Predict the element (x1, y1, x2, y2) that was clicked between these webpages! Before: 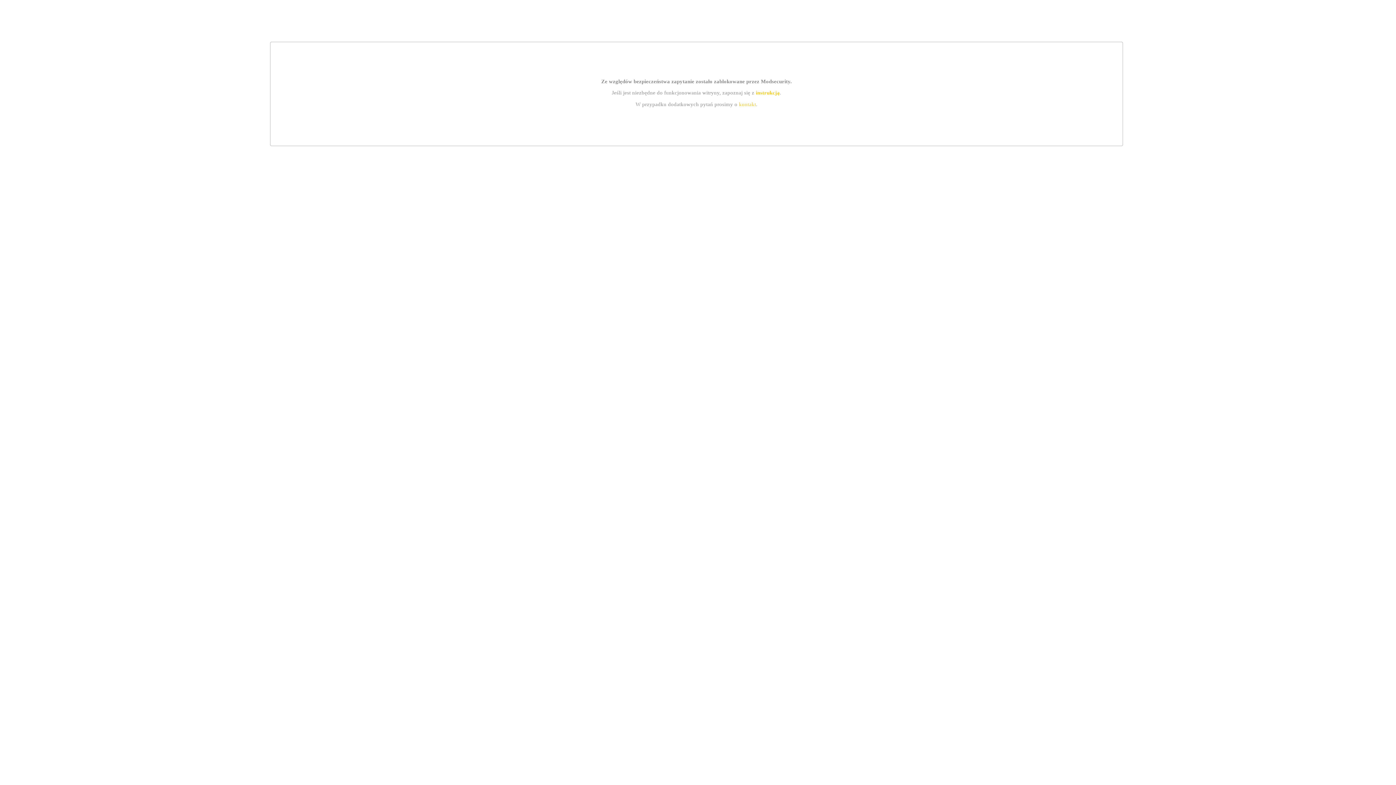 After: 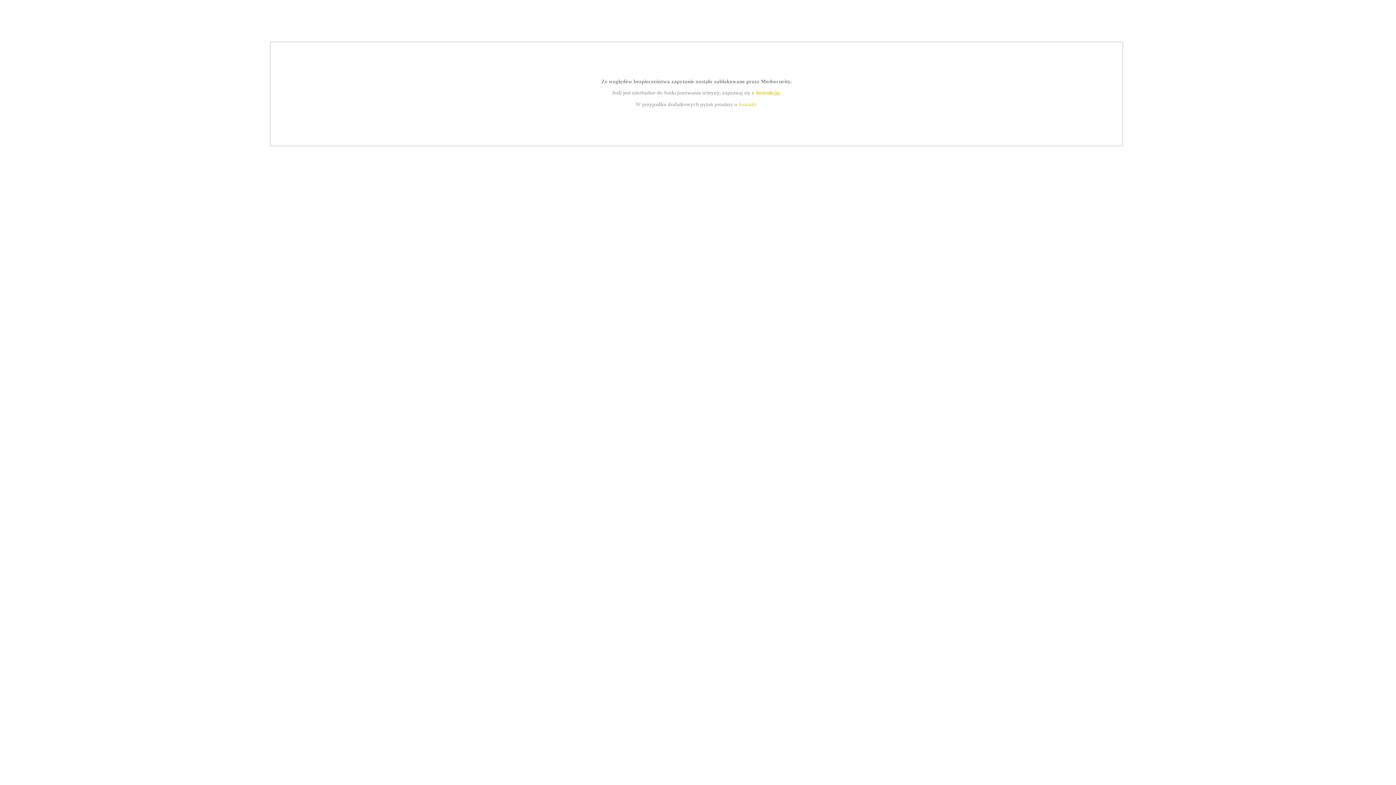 Action: bbox: (755, 89, 779, 95) label: instrukcją